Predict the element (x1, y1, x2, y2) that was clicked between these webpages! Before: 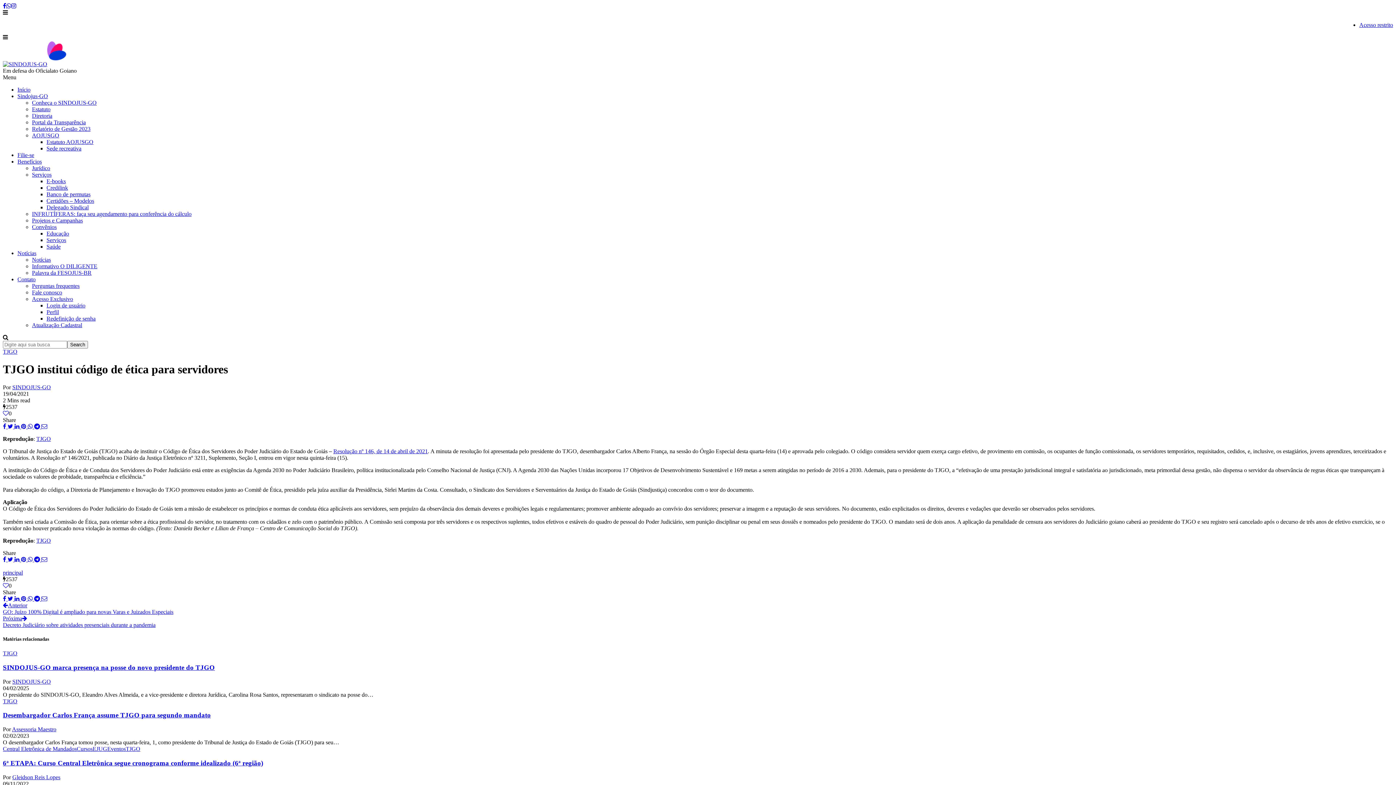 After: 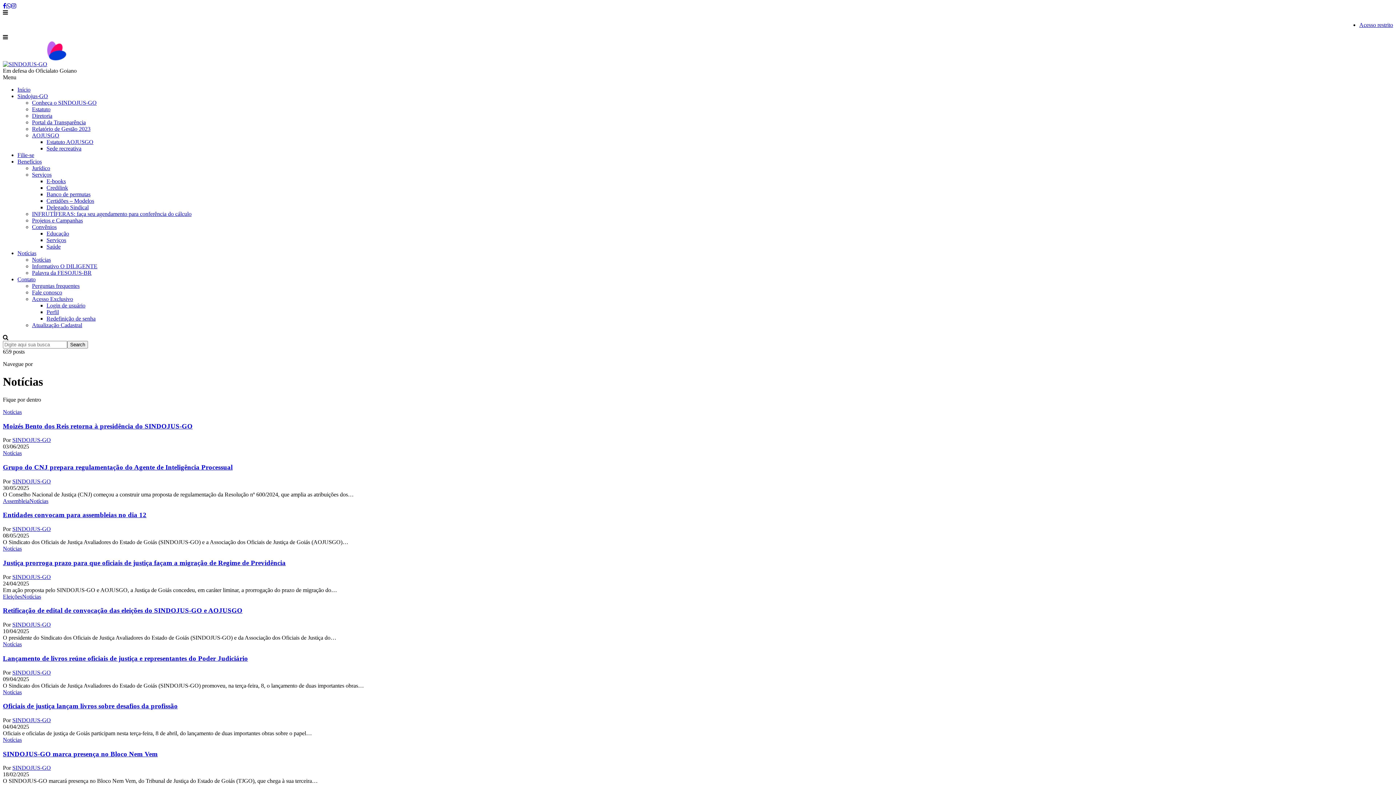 Action: bbox: (17, 250, 36, 256) label: Notícias